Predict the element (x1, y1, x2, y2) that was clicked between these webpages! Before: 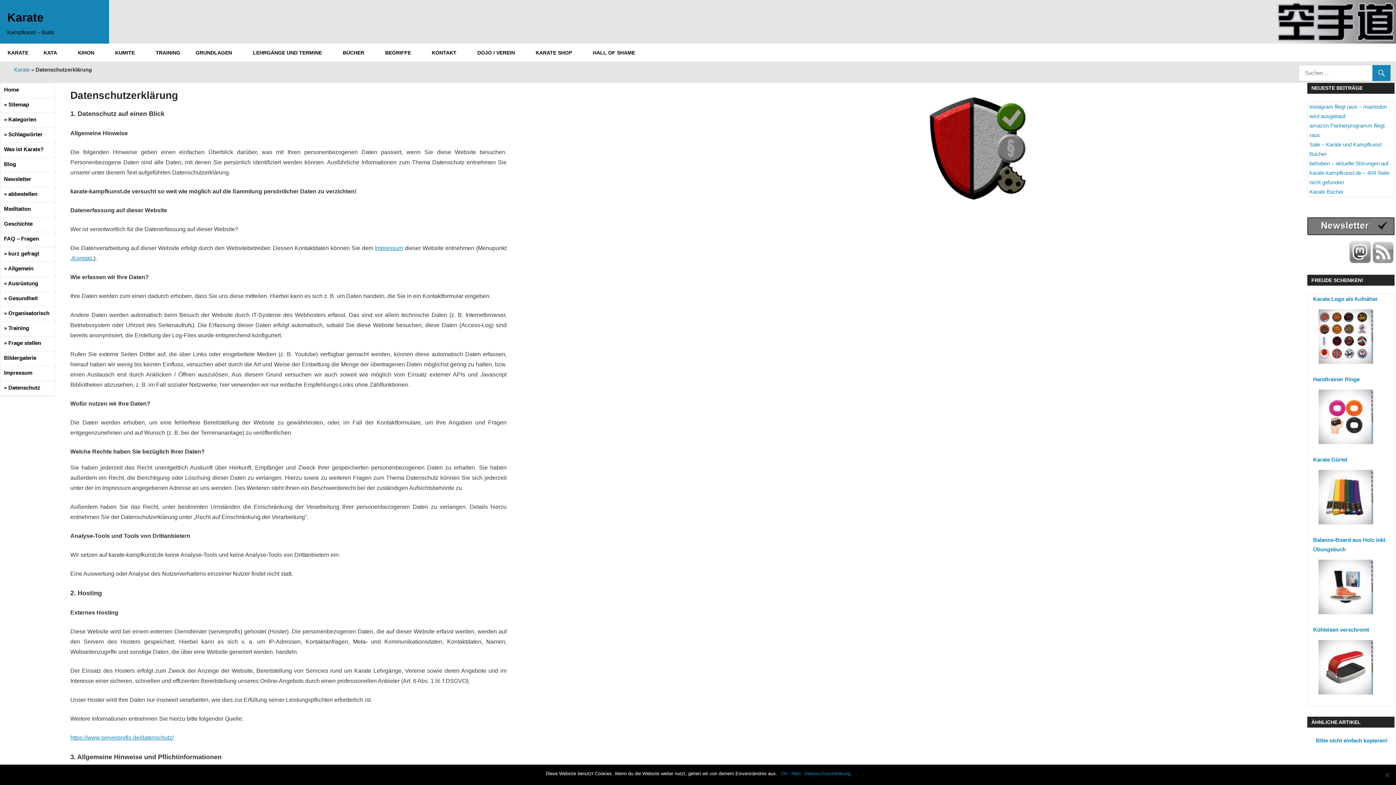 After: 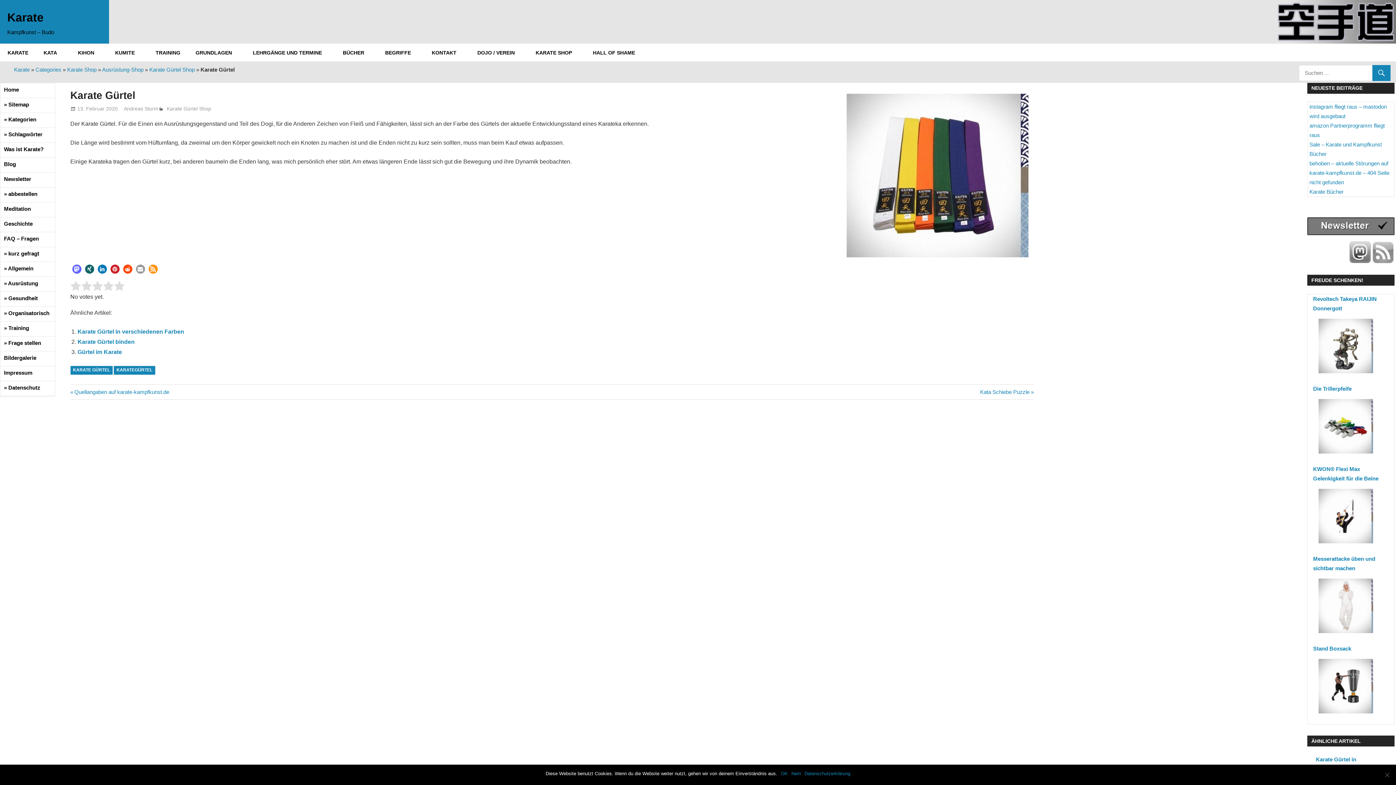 Action: bbox: (1313, 493, 1378, 499)